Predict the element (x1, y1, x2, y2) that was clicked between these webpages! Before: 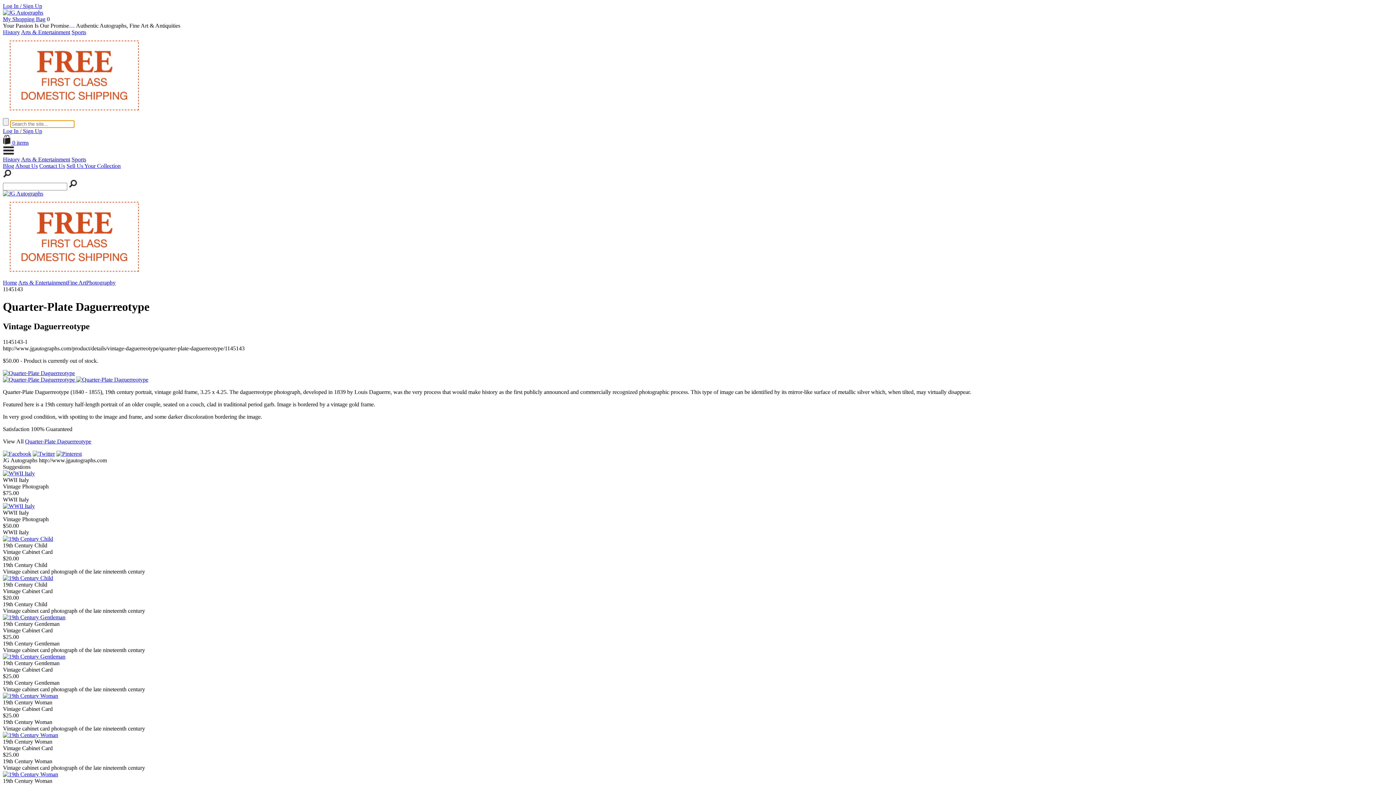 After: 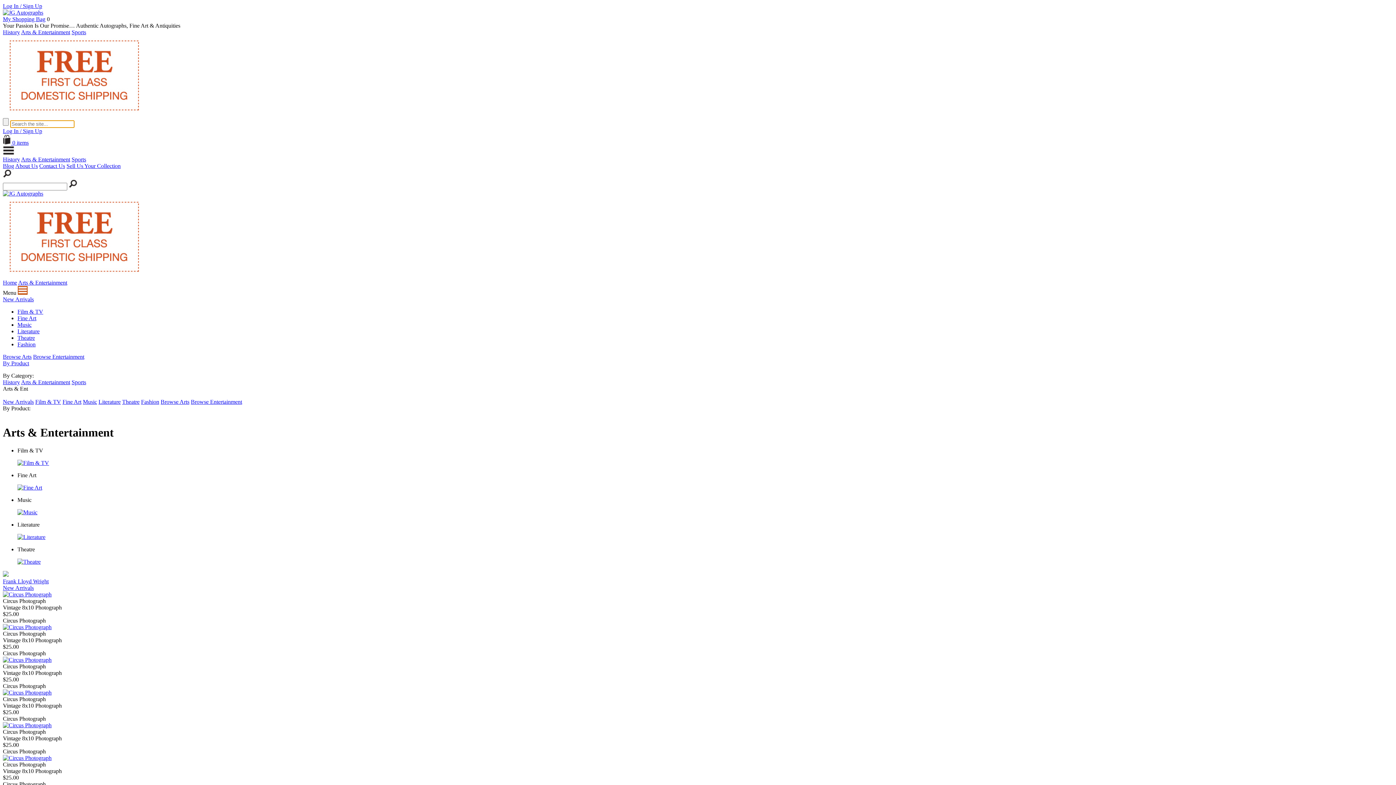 Action: bbox: (21, 29, 70, 35) label: Arts & Entertainment